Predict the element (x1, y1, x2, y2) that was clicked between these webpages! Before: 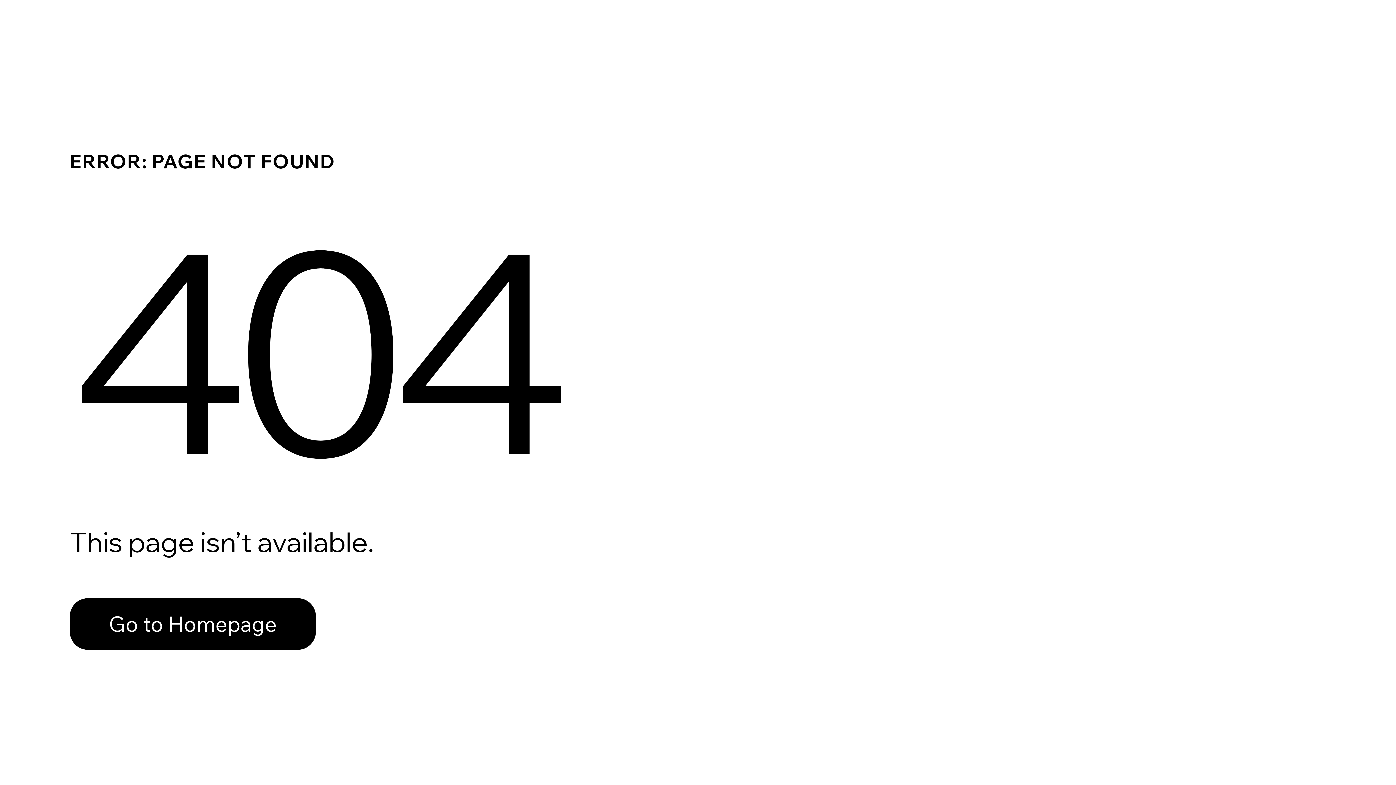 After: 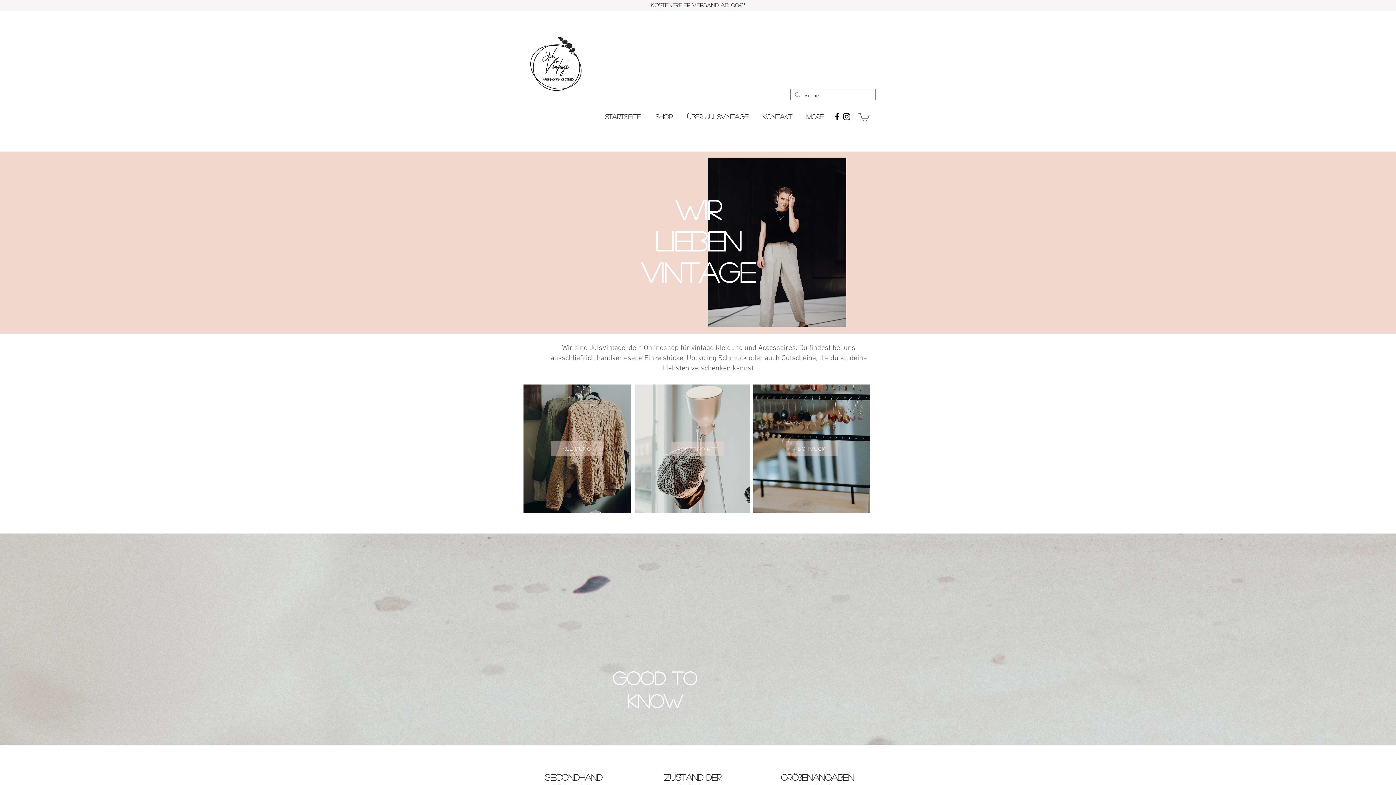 Action: bbox: (69, 598, 316, 650) label: Go to Homepage